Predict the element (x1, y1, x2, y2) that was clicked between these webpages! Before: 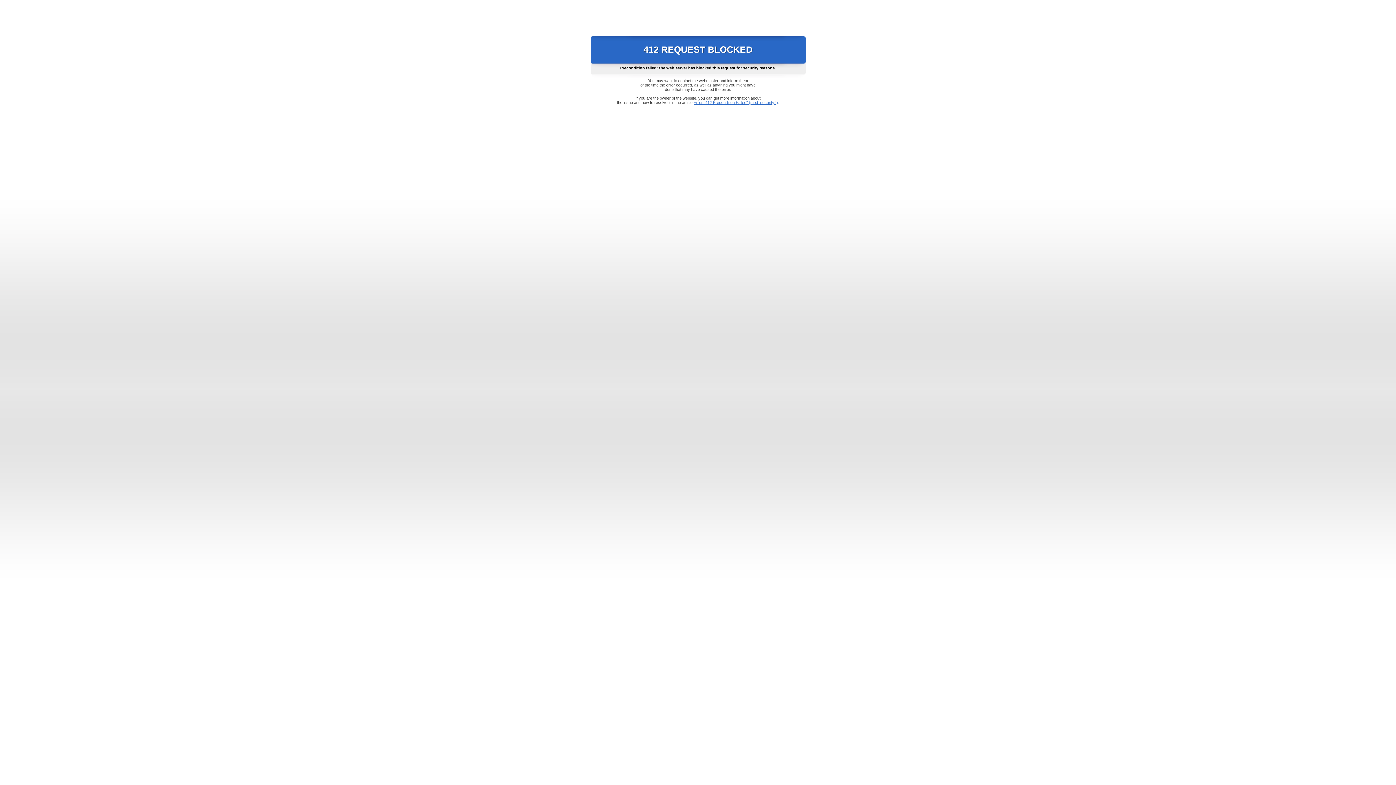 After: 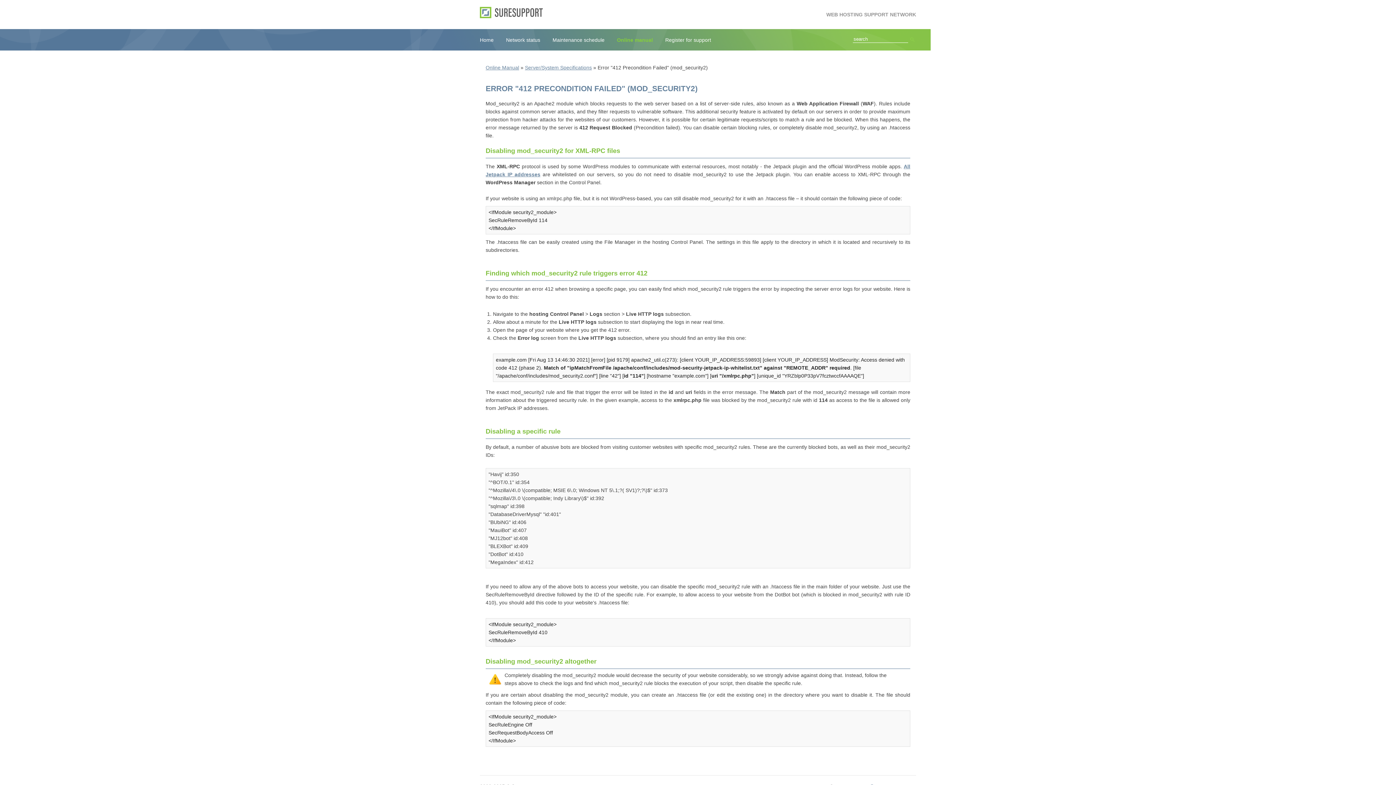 Action: label: Error "412 Precondition Failed" (mod_security2) bbox: (693, 100, 778, 104)